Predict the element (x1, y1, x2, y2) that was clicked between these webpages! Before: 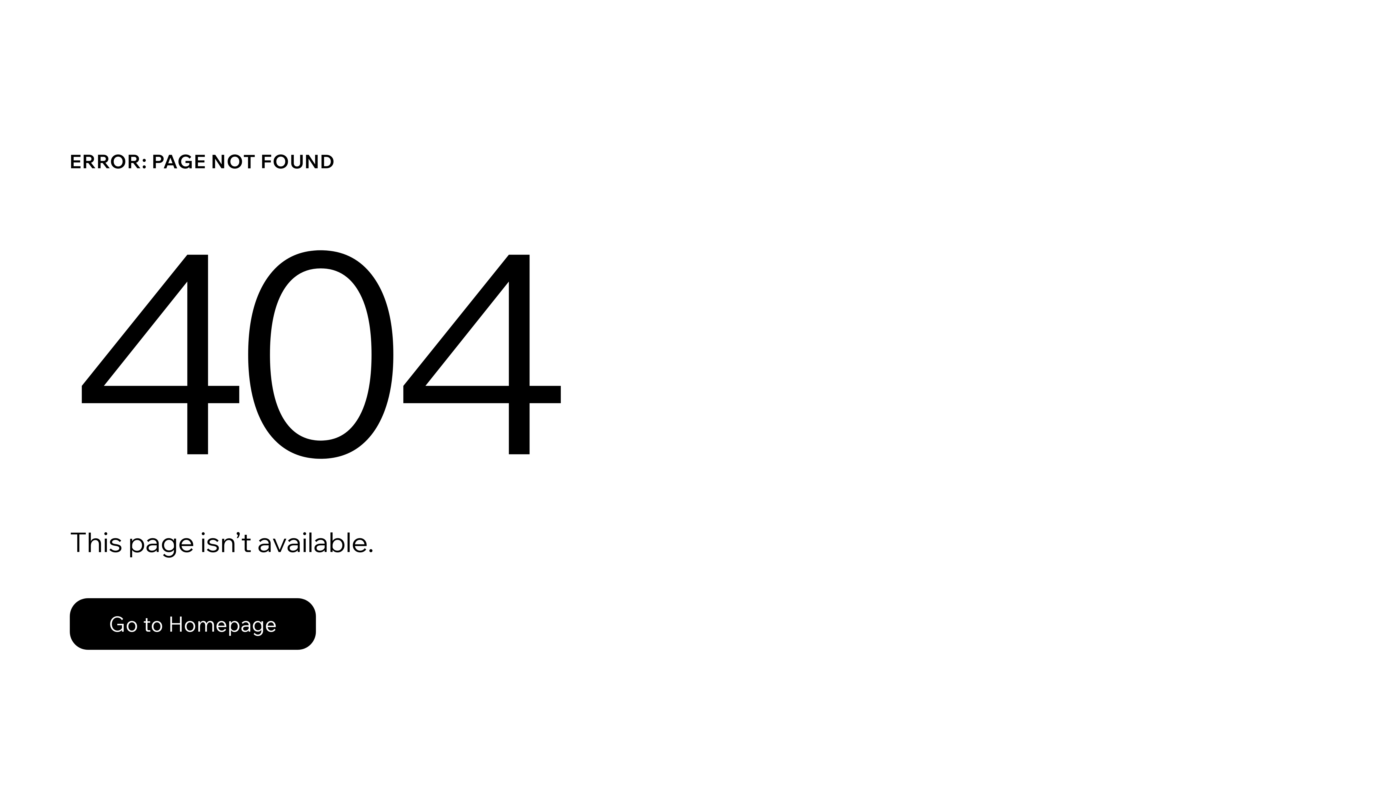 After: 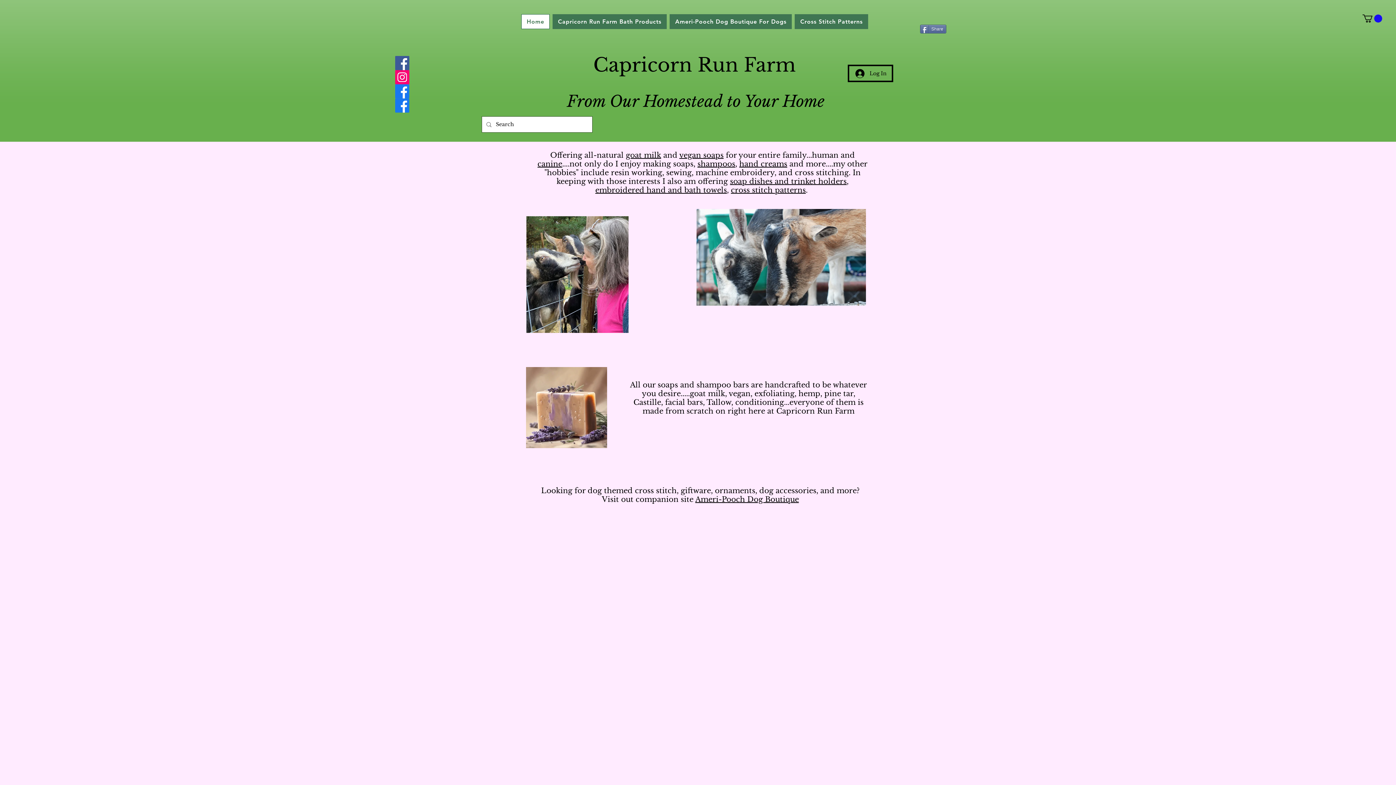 Action: label: Go to Homepage bbox: (69, 582, 768, 659)